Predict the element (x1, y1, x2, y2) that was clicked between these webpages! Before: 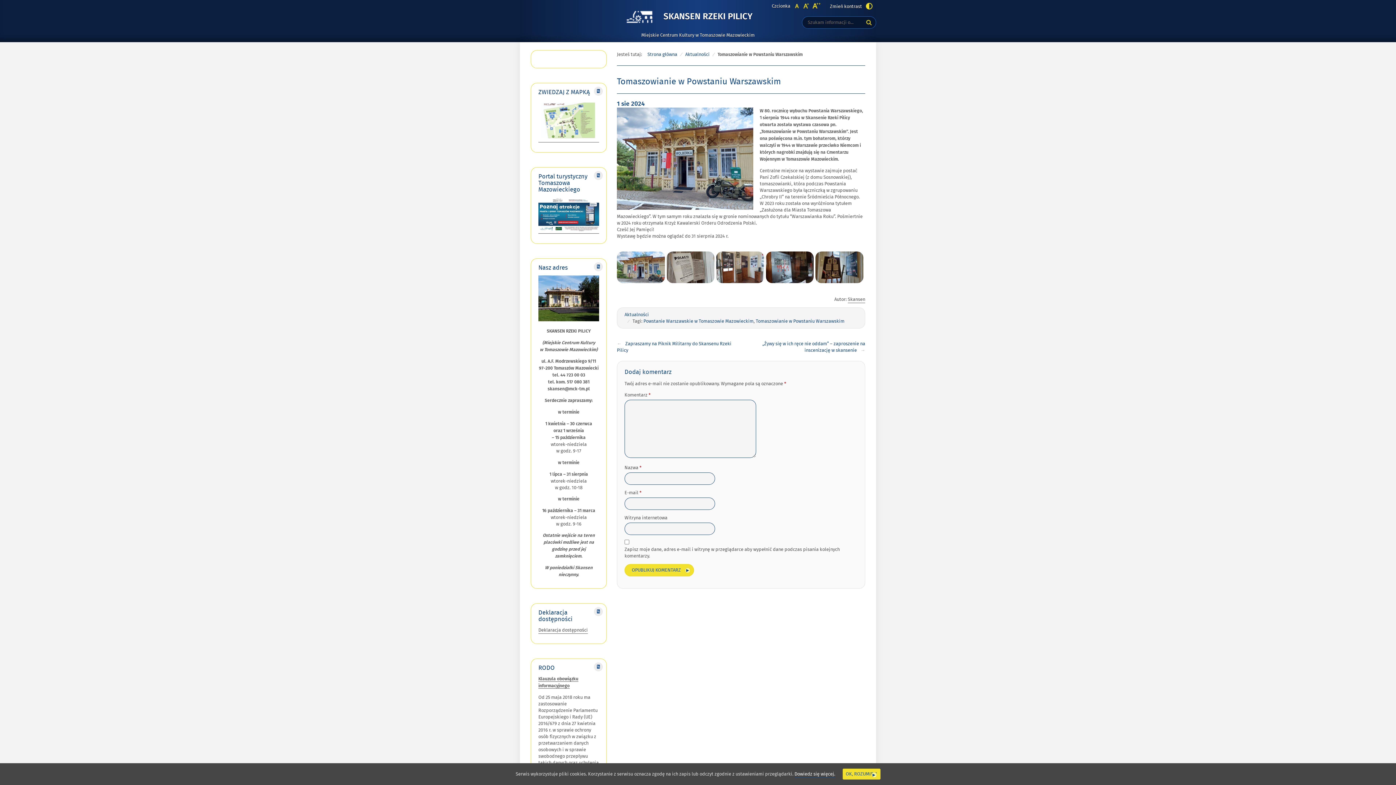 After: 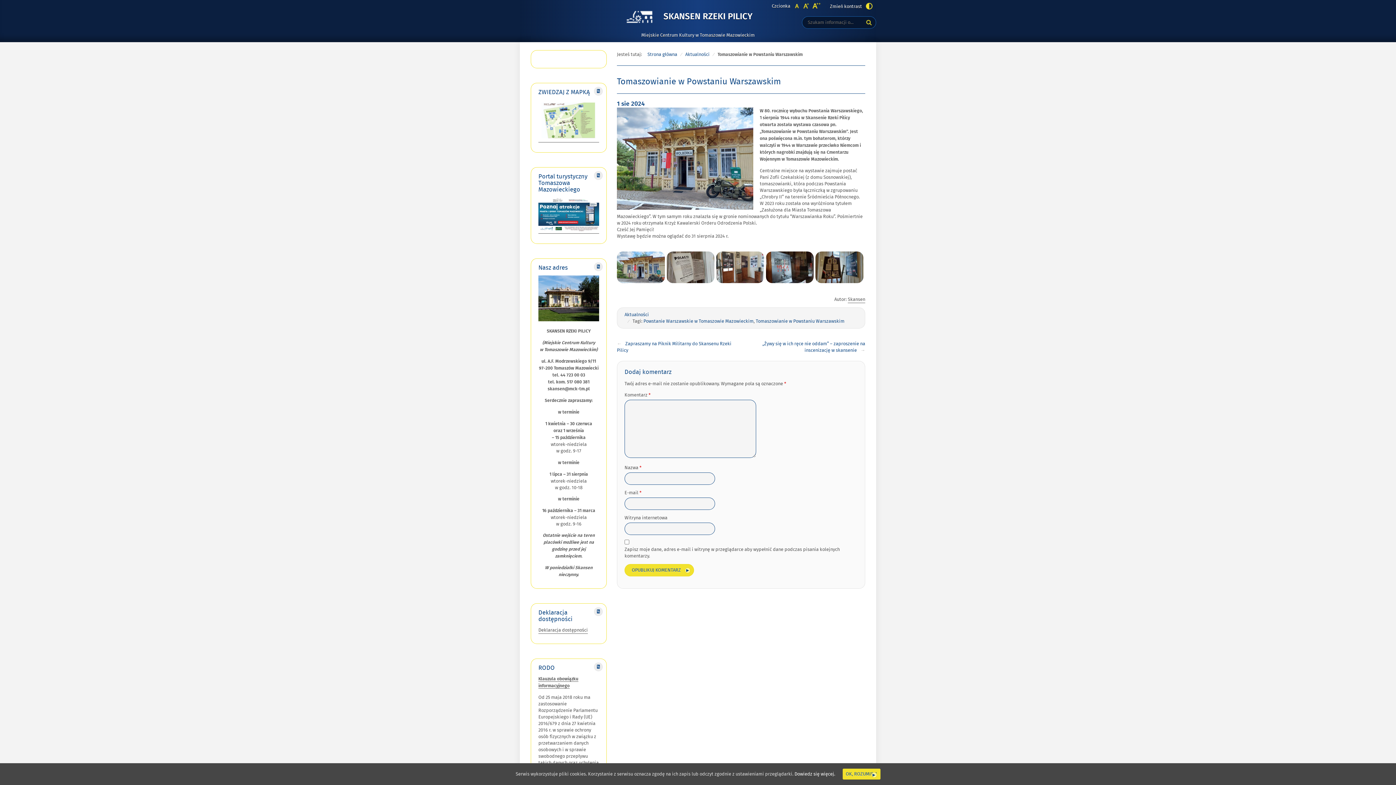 Action: label: Dowiedz się więcej.
Link otwiera się w nowym oknie bbox: (794, 771, 835, 778)